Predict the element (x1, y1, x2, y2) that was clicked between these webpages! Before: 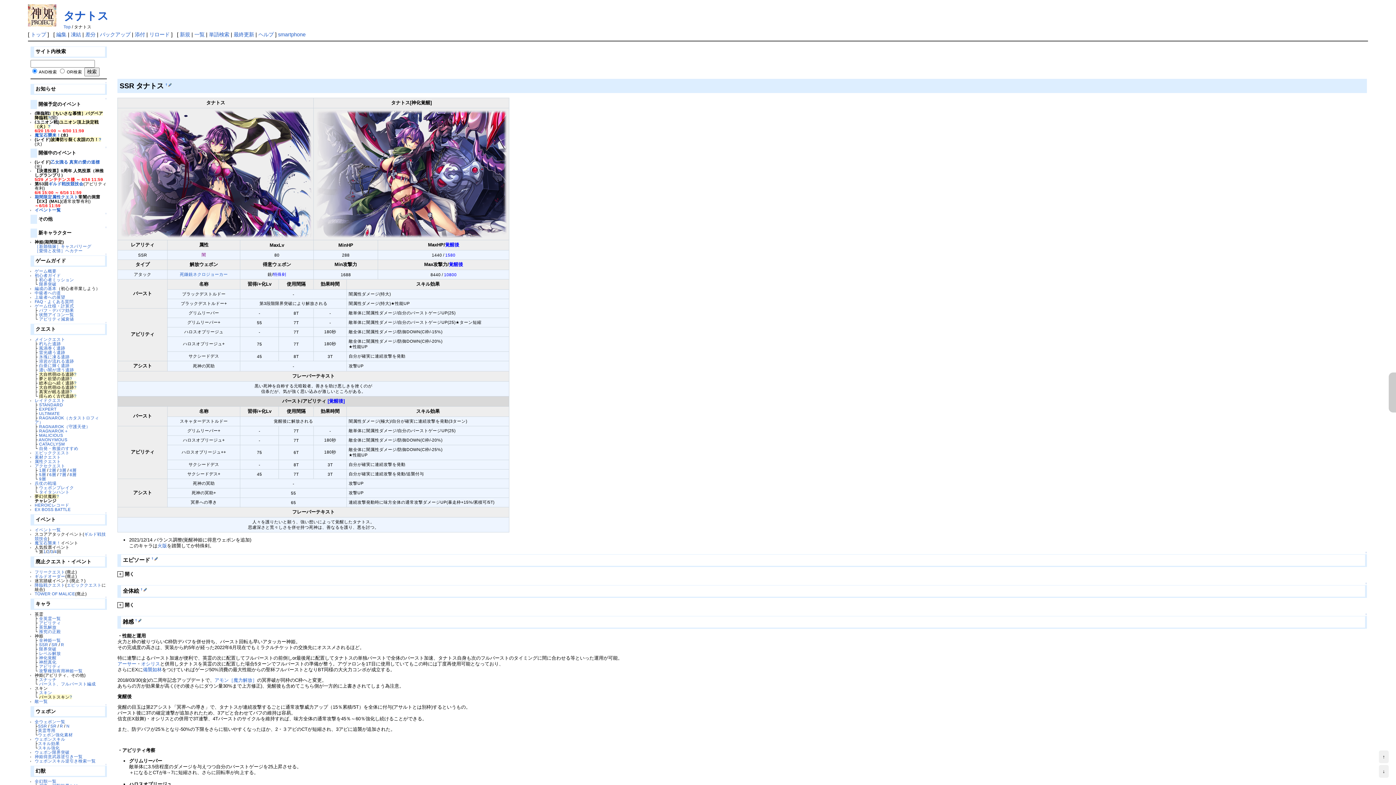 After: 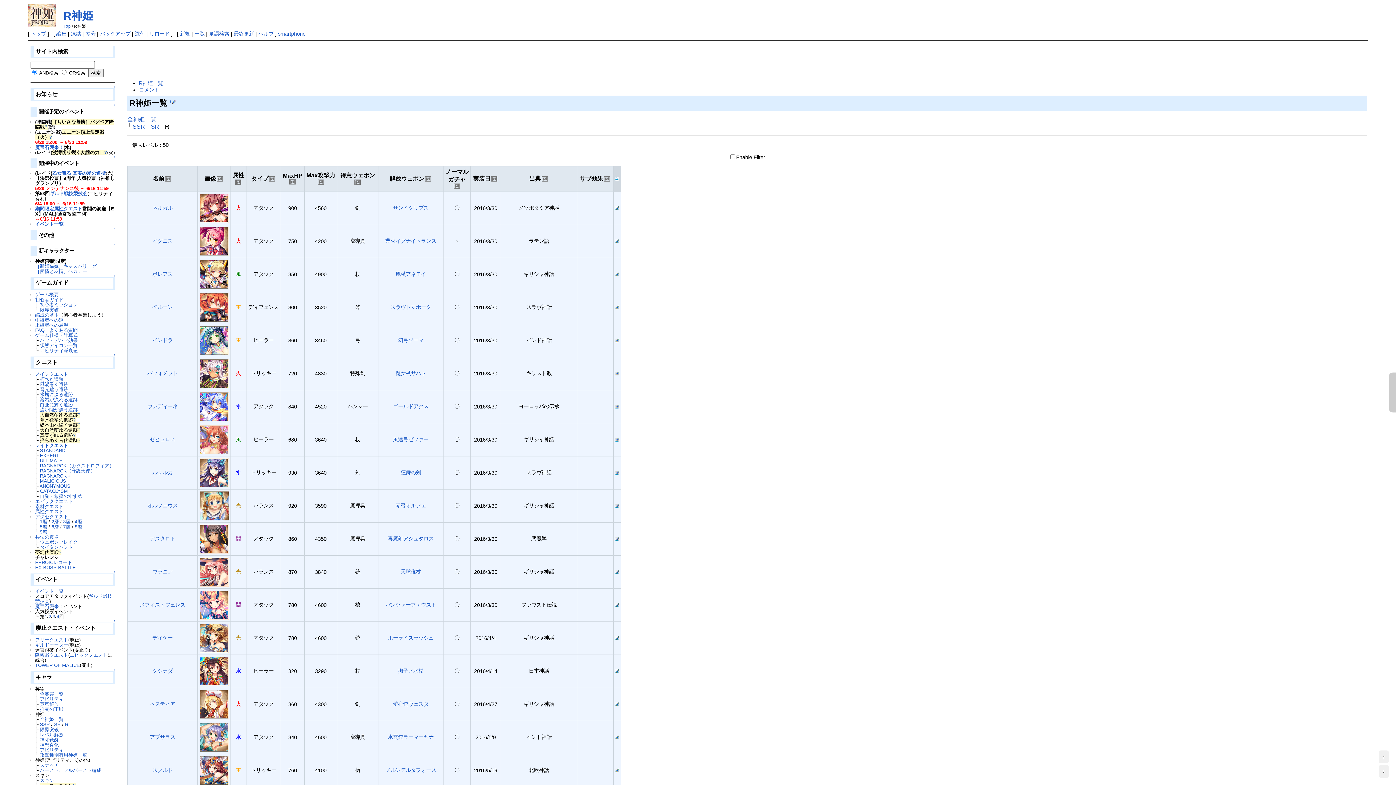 Action: bbox: (60, 642, 64, 647) label: R